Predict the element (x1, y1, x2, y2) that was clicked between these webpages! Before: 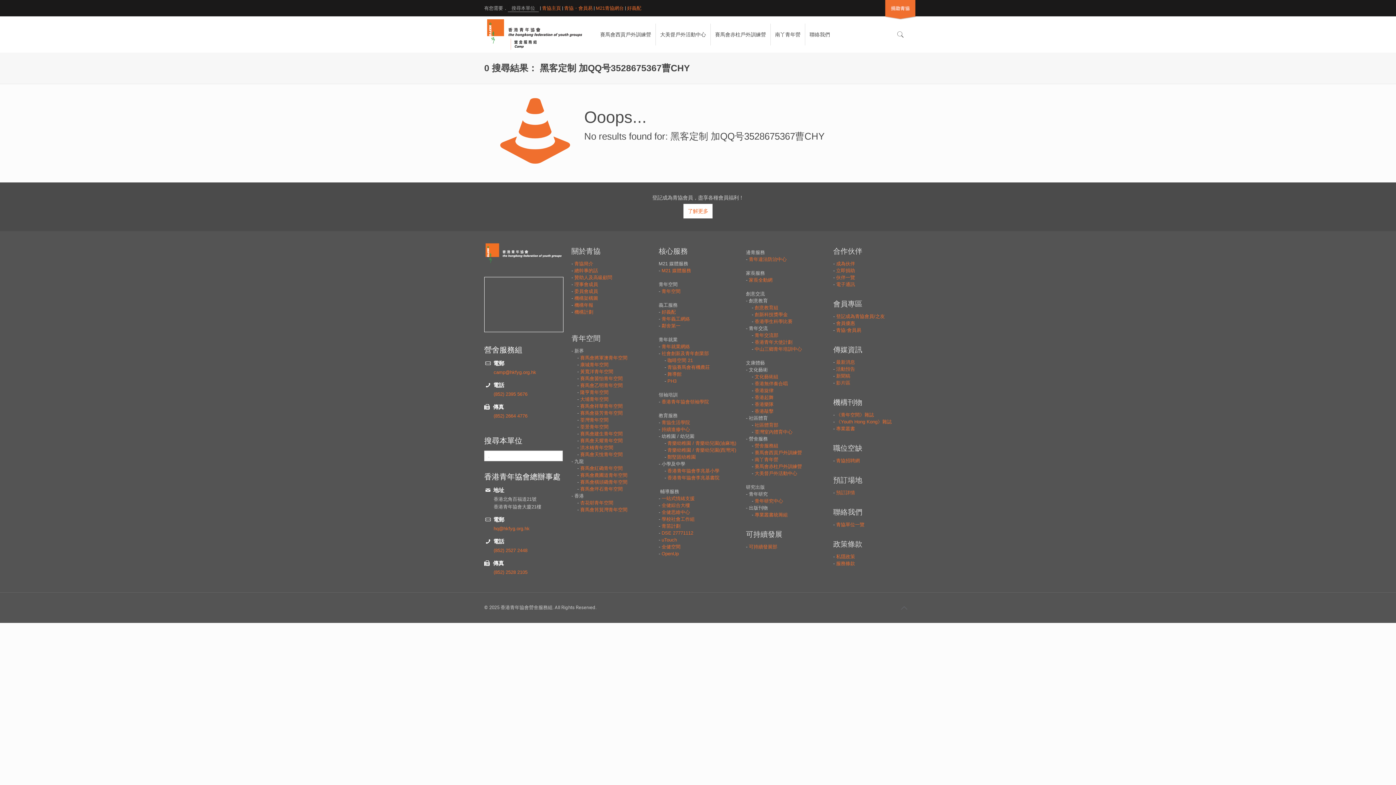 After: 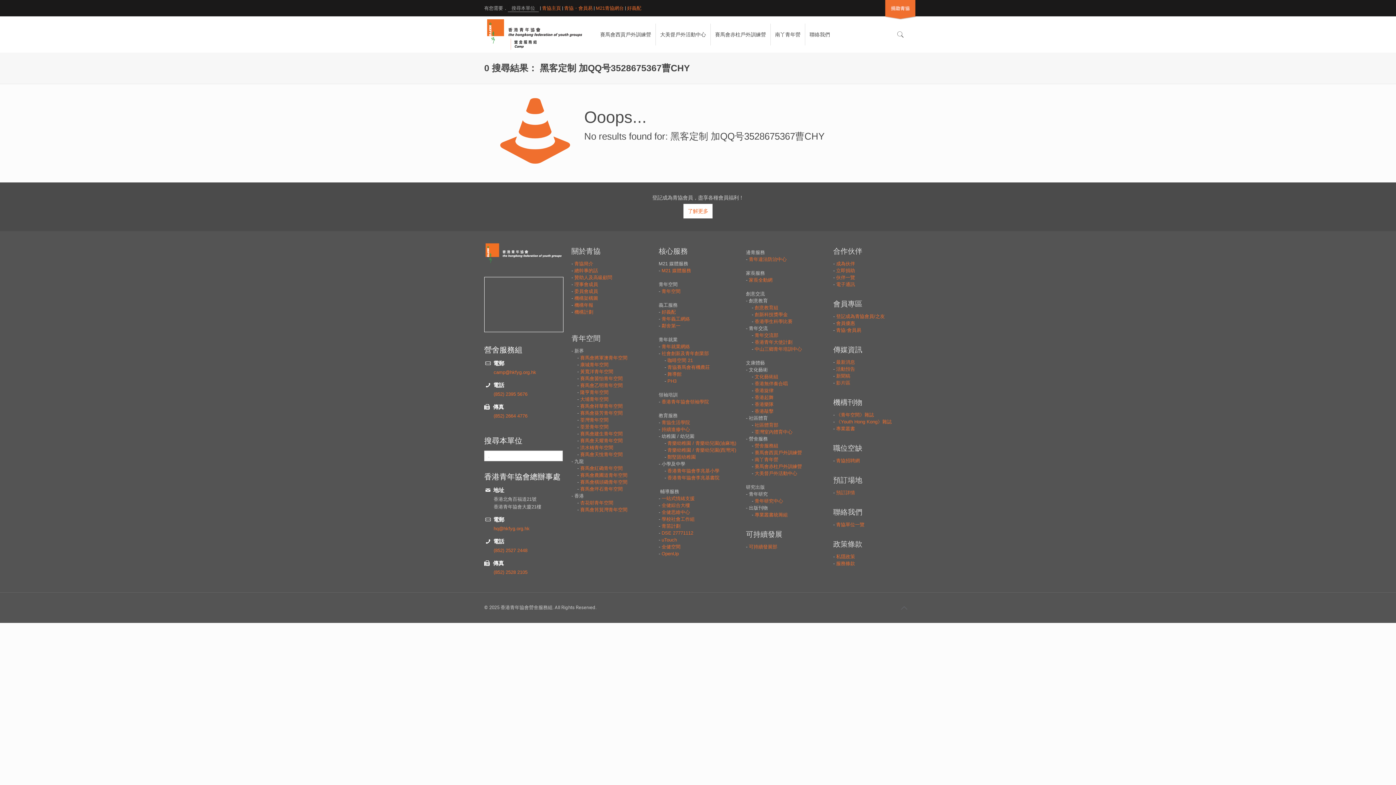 Action: bbox: (896, 600, 912, 615)